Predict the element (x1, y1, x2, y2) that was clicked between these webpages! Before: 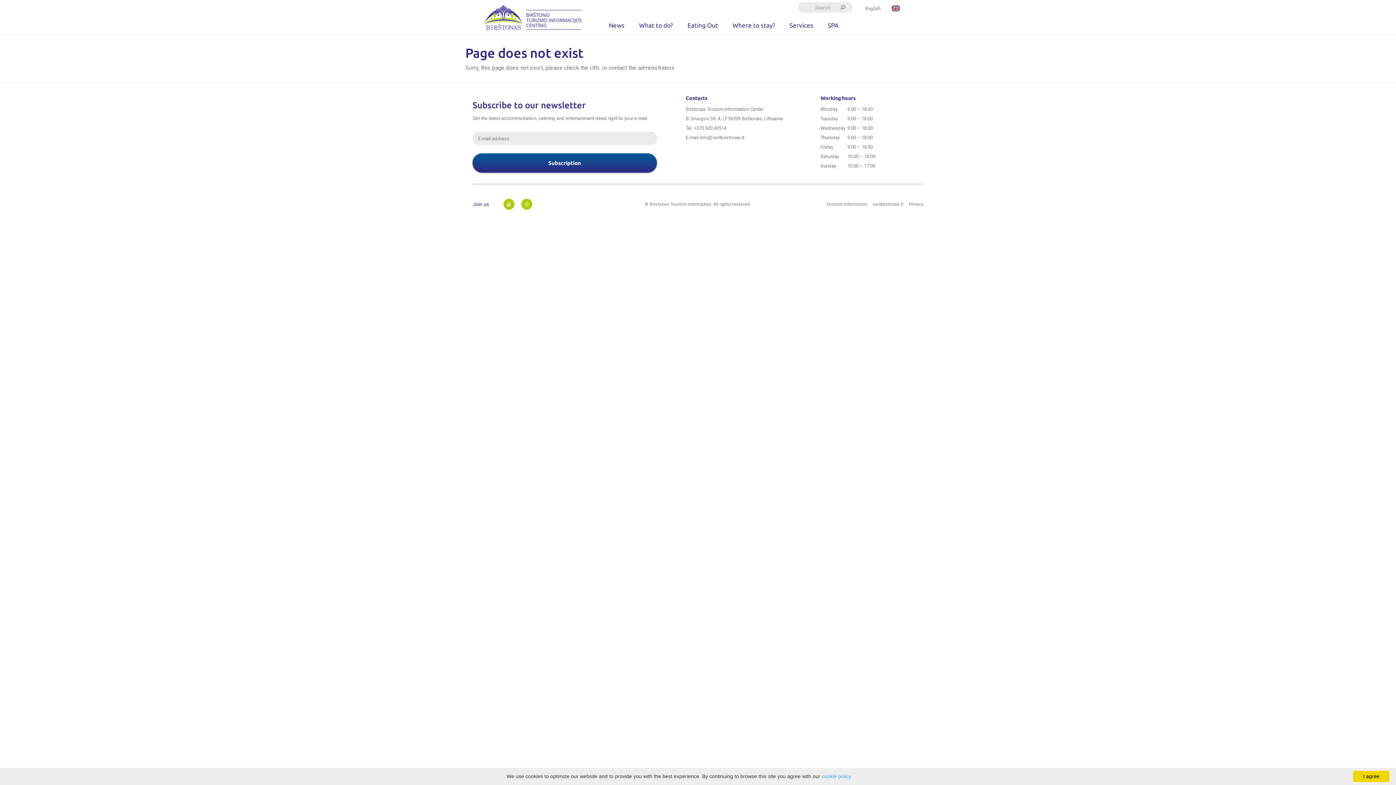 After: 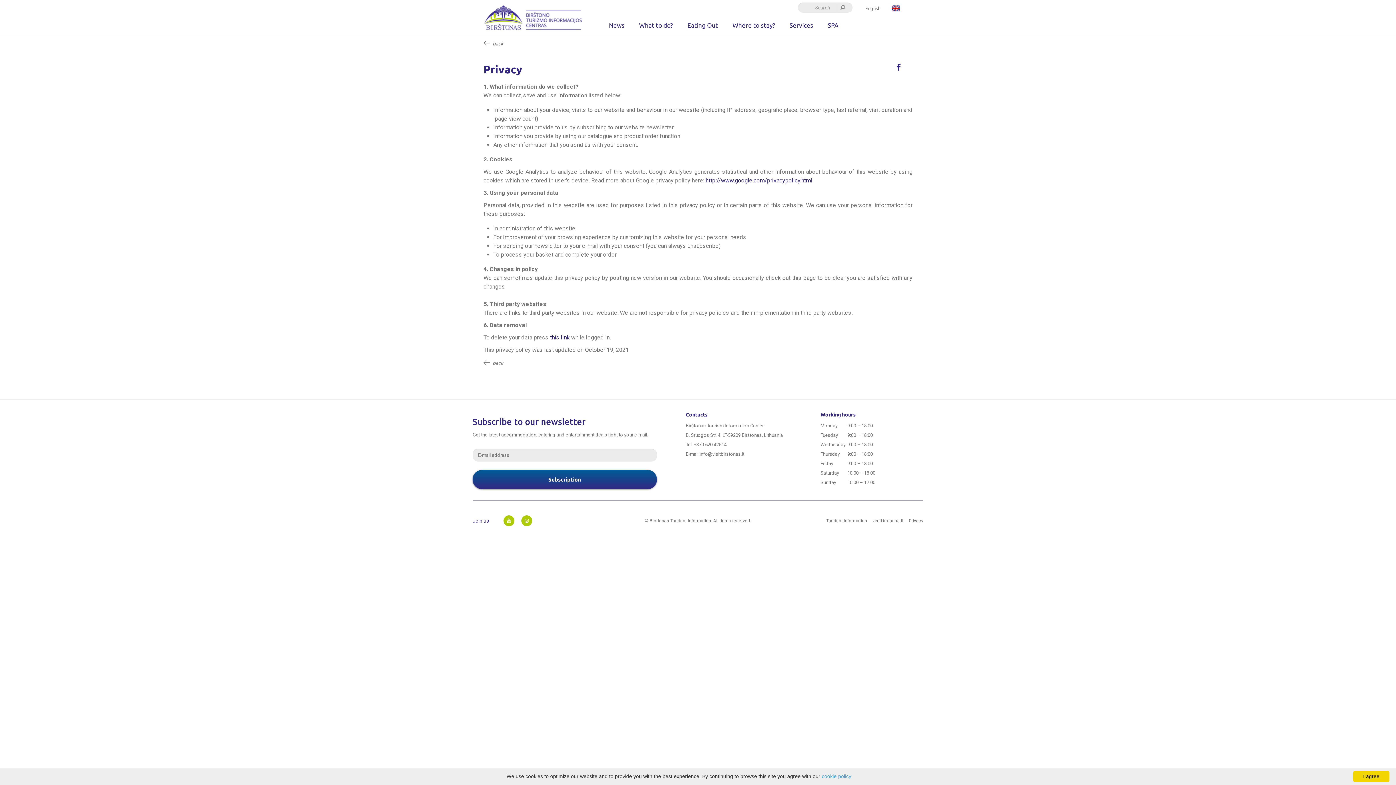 Action: label: Privacy bbox: (909, 201, 923, 206)